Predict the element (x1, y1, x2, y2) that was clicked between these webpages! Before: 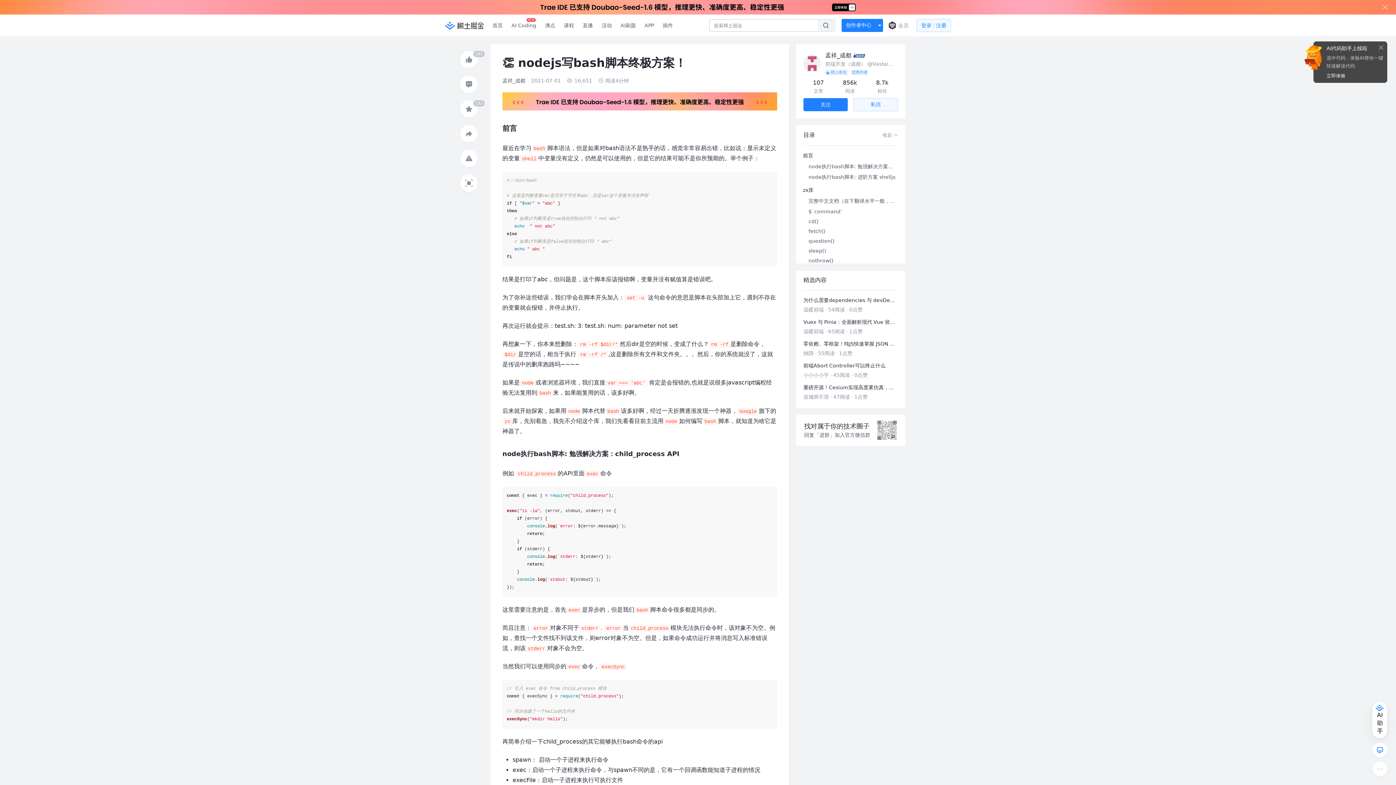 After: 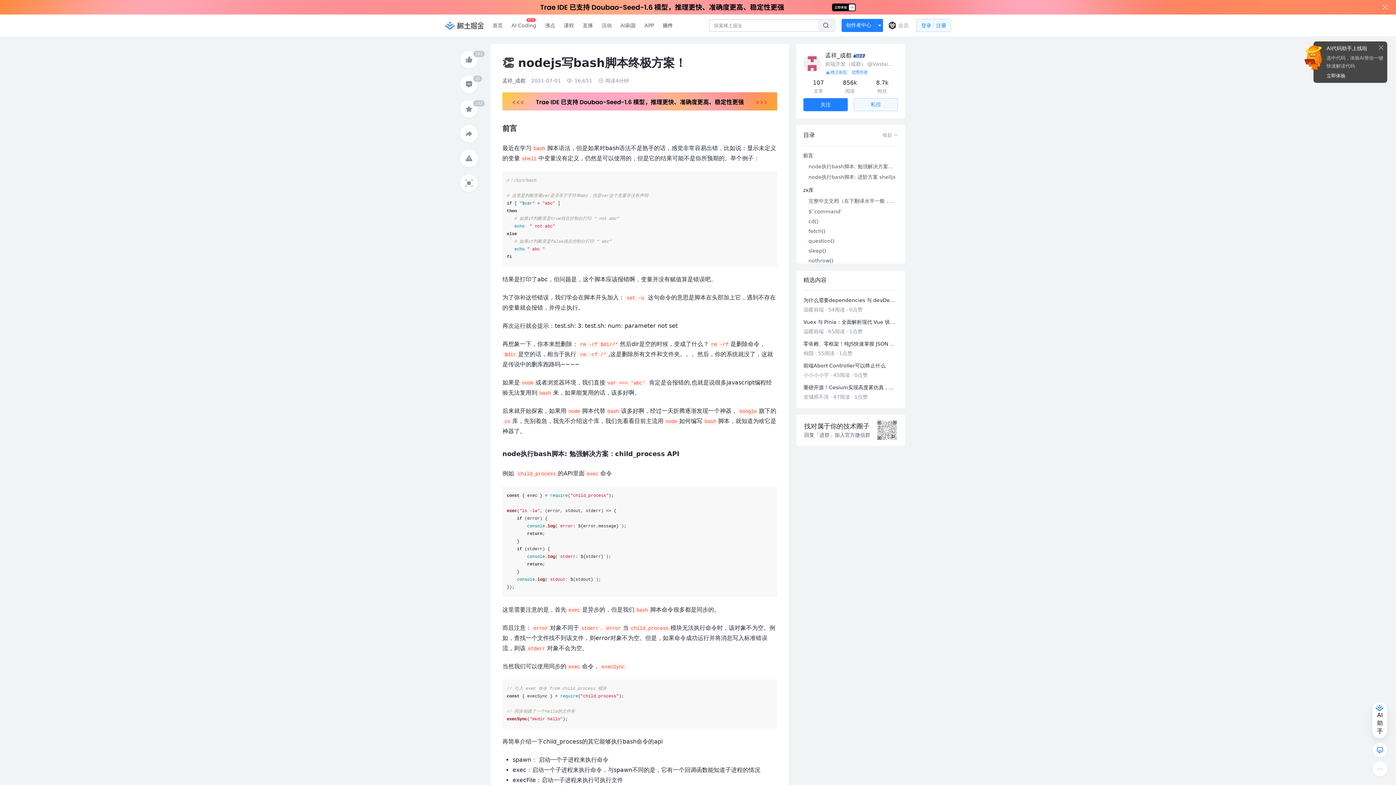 Action: label: 插件 bbox: (658, 0, 677, 21)